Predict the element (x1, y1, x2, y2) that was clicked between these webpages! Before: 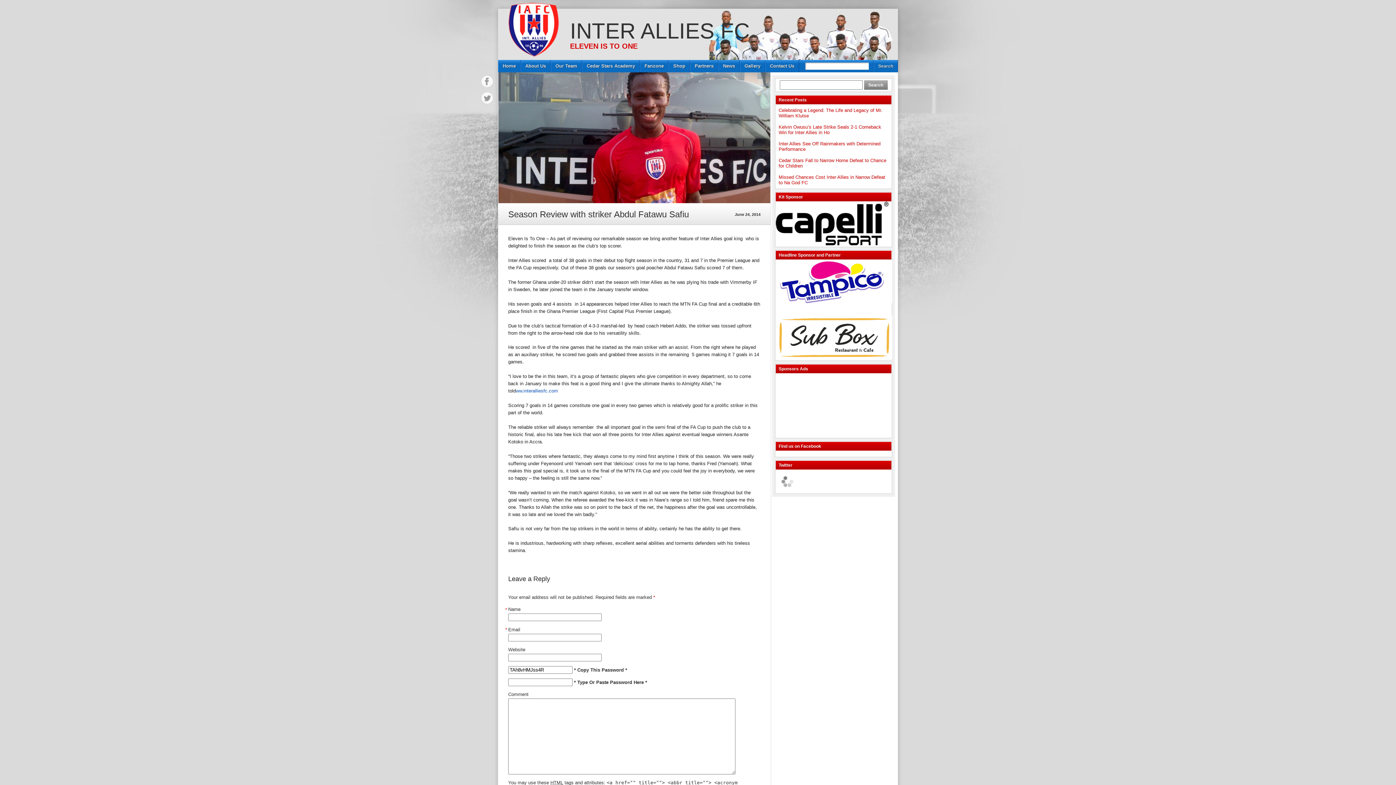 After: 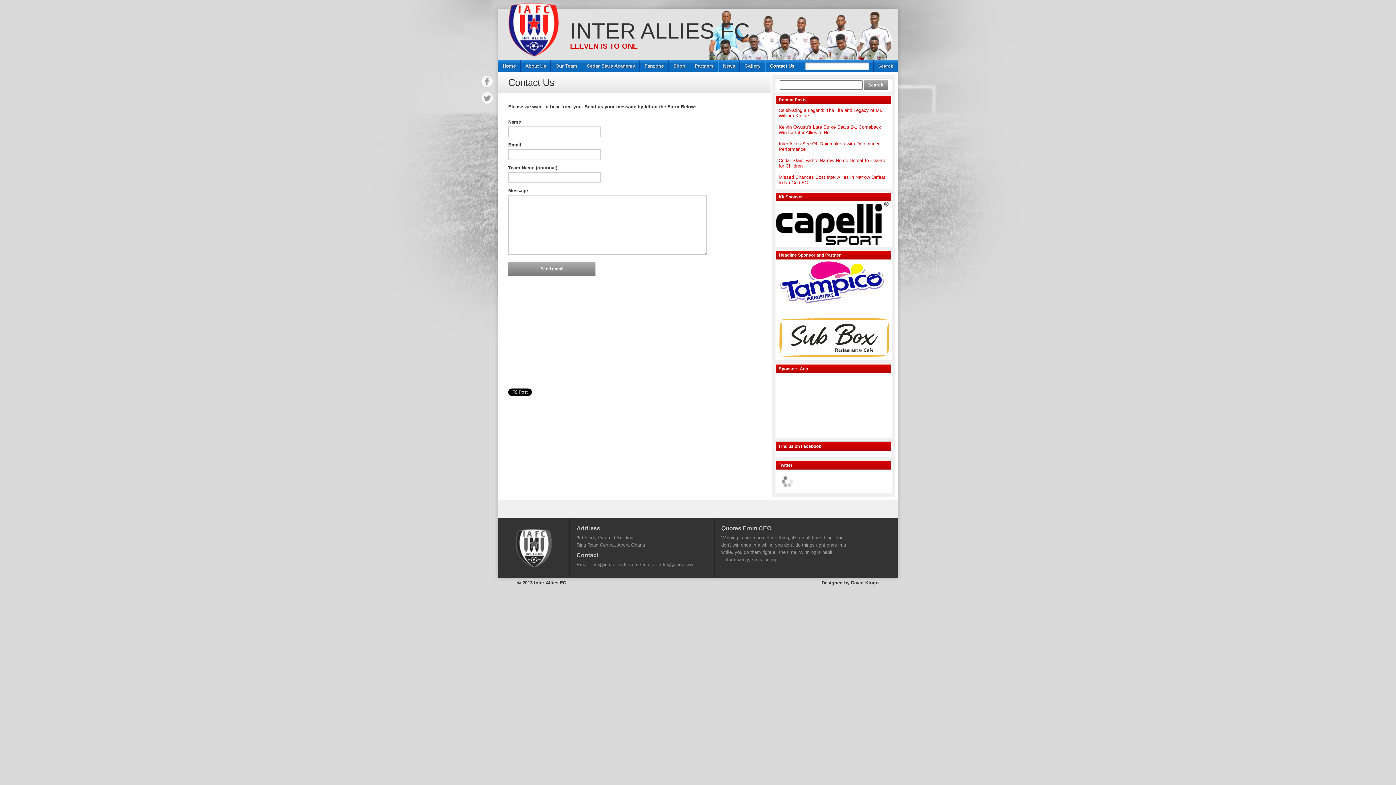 Action: label: Contact Us bbox: (765, 60, 798, 72)